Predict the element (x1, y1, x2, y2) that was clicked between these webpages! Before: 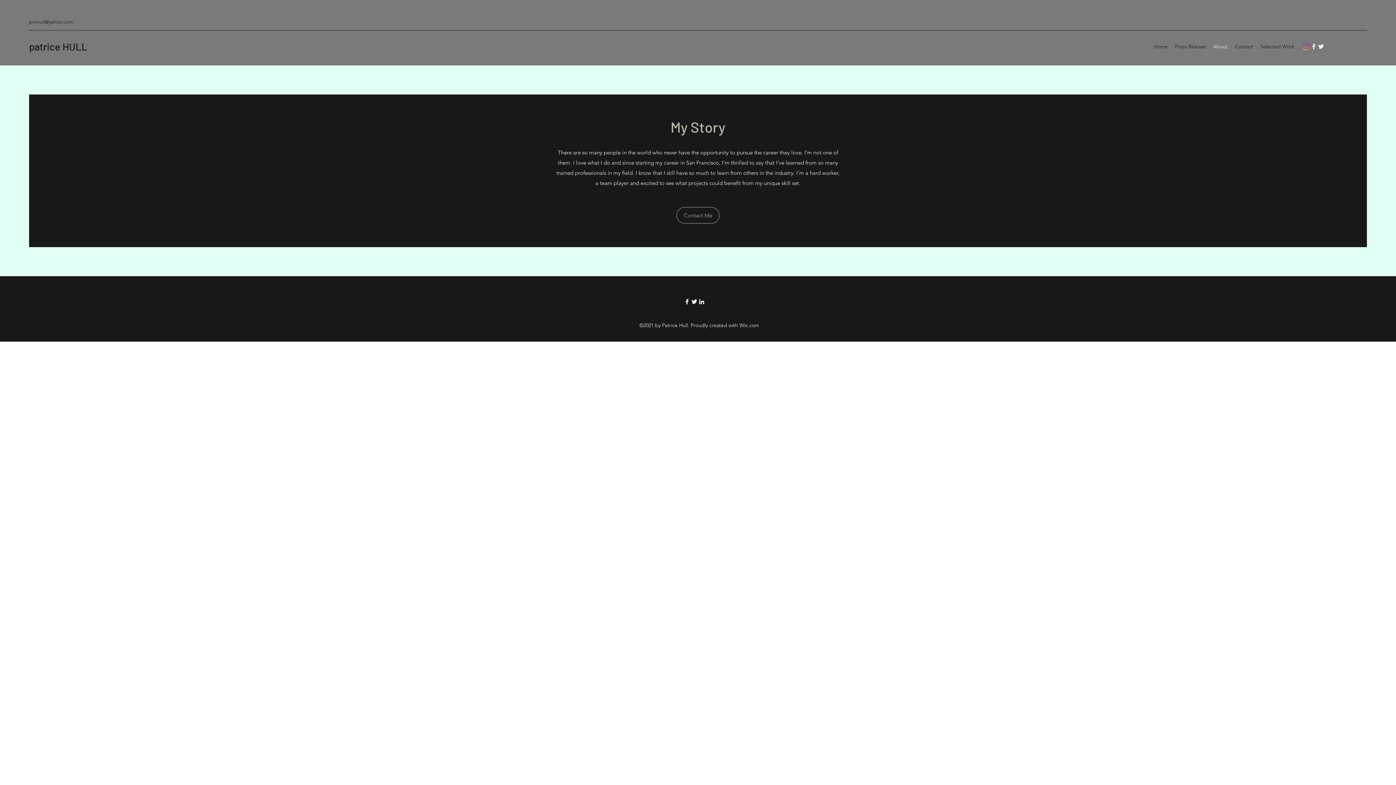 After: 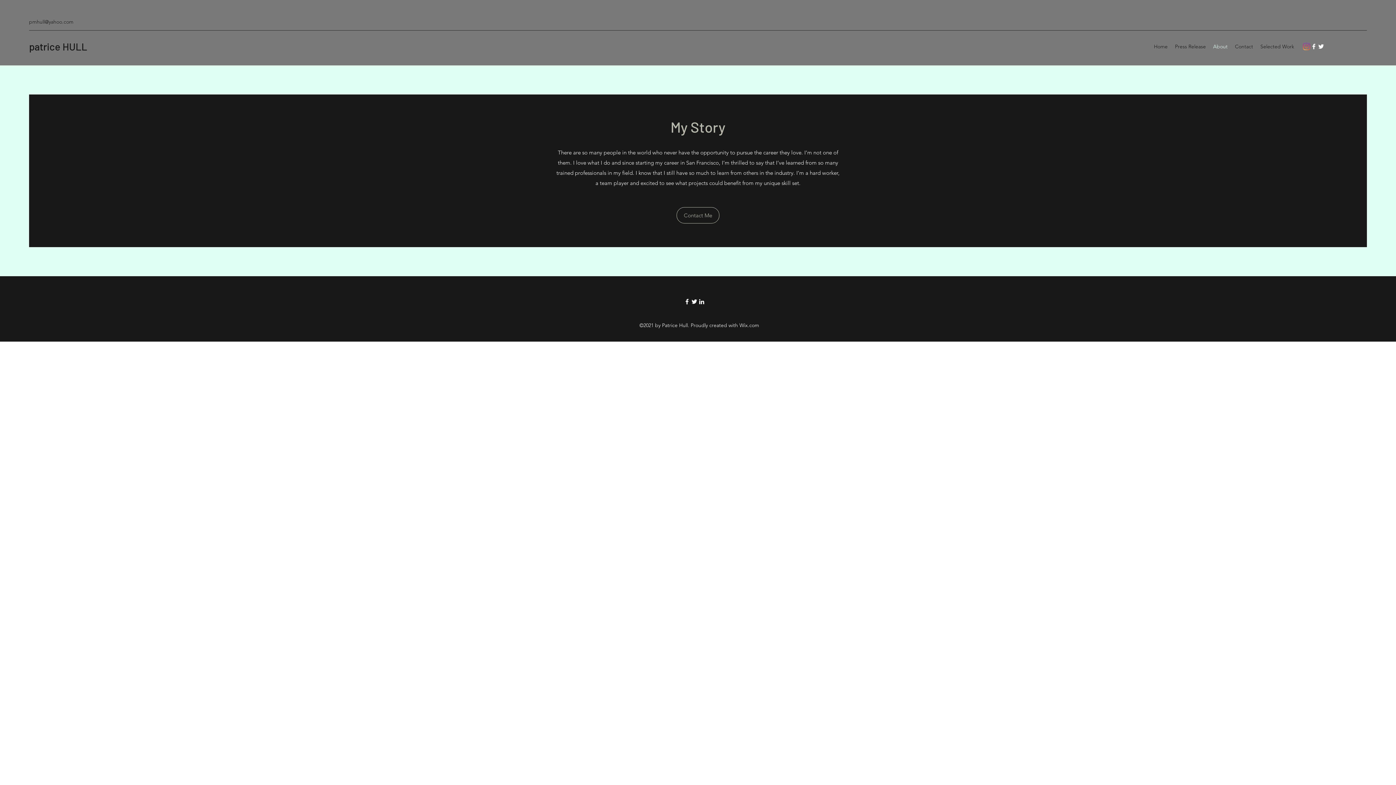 Action: bbox: (29, 18, 73, 25) label: pmhull@yahoo.com